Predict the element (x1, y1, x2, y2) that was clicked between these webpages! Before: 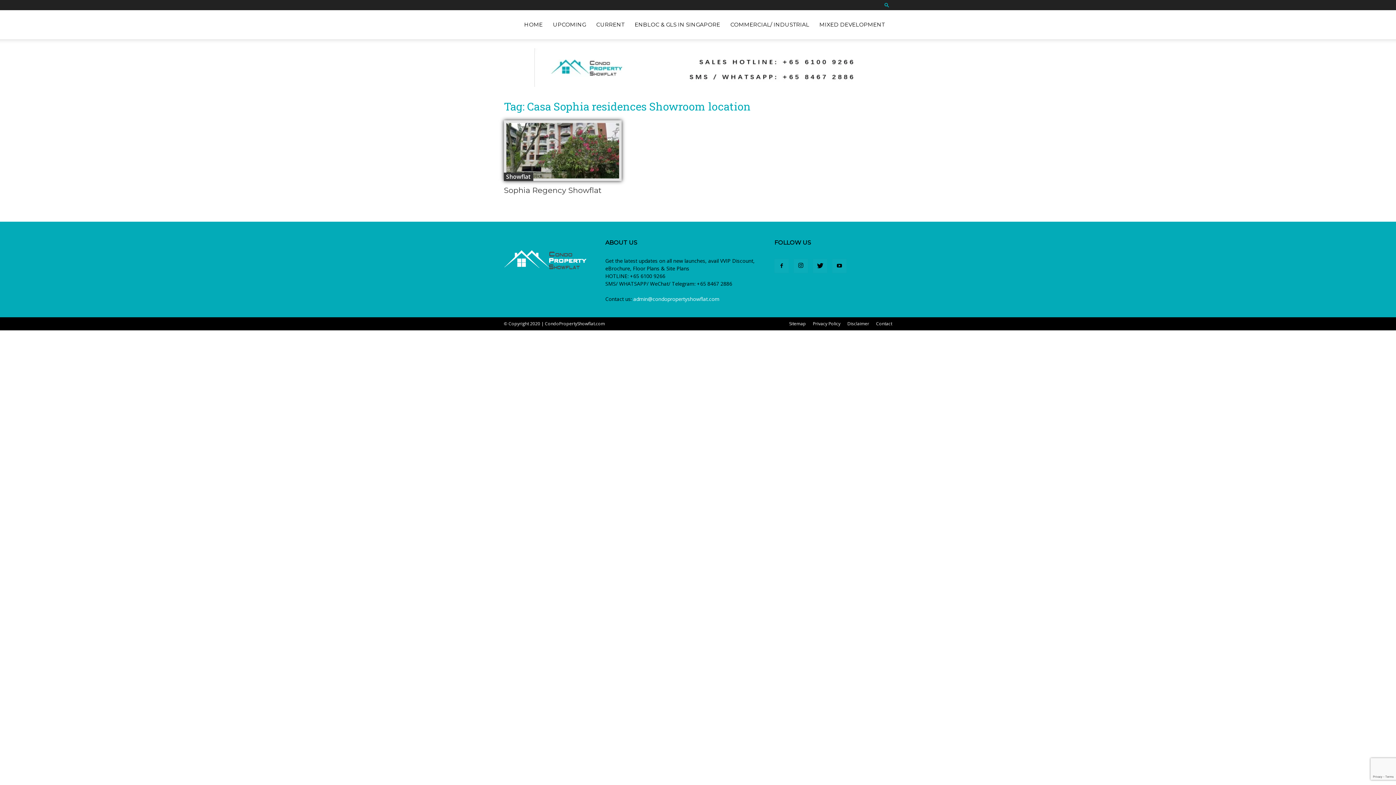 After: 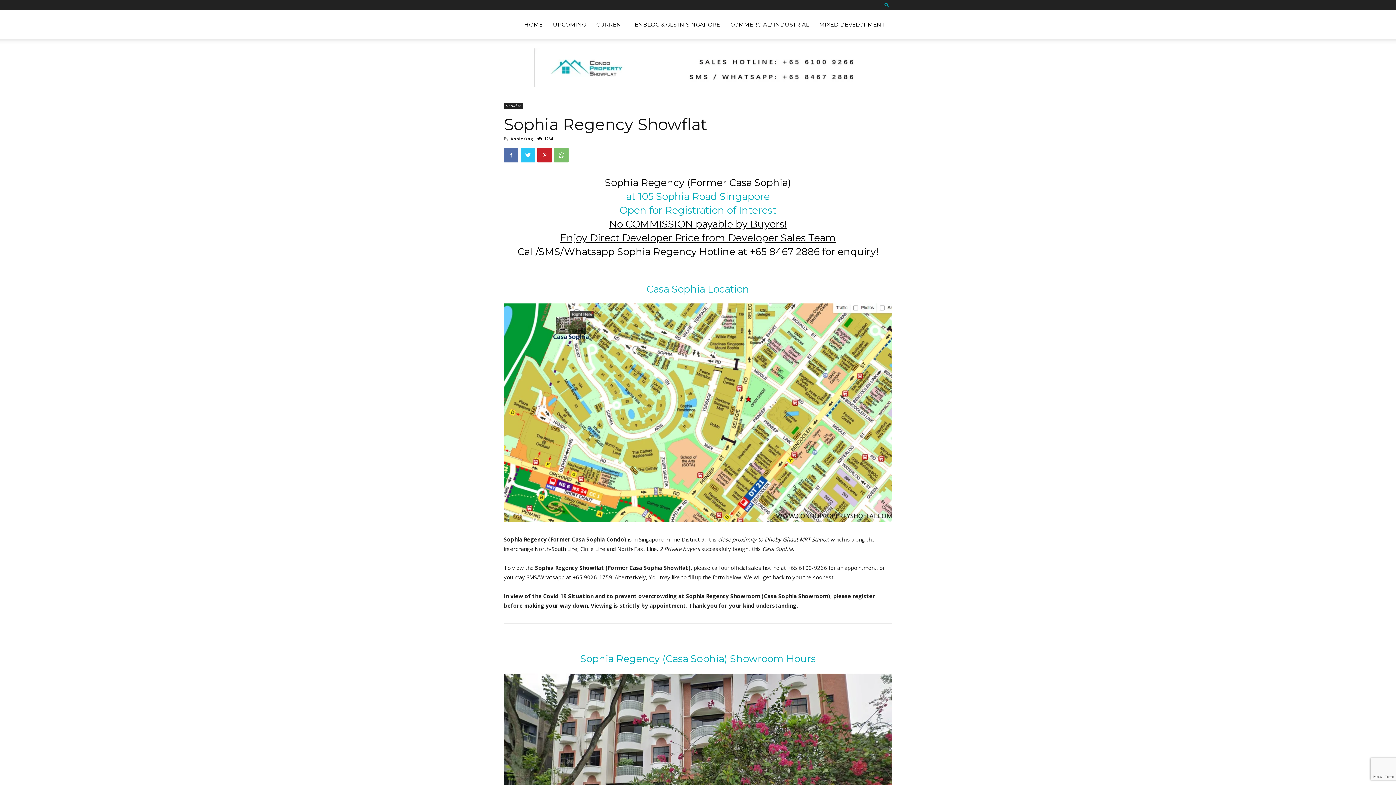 Action: bbox: (504, 120, 621, 181)